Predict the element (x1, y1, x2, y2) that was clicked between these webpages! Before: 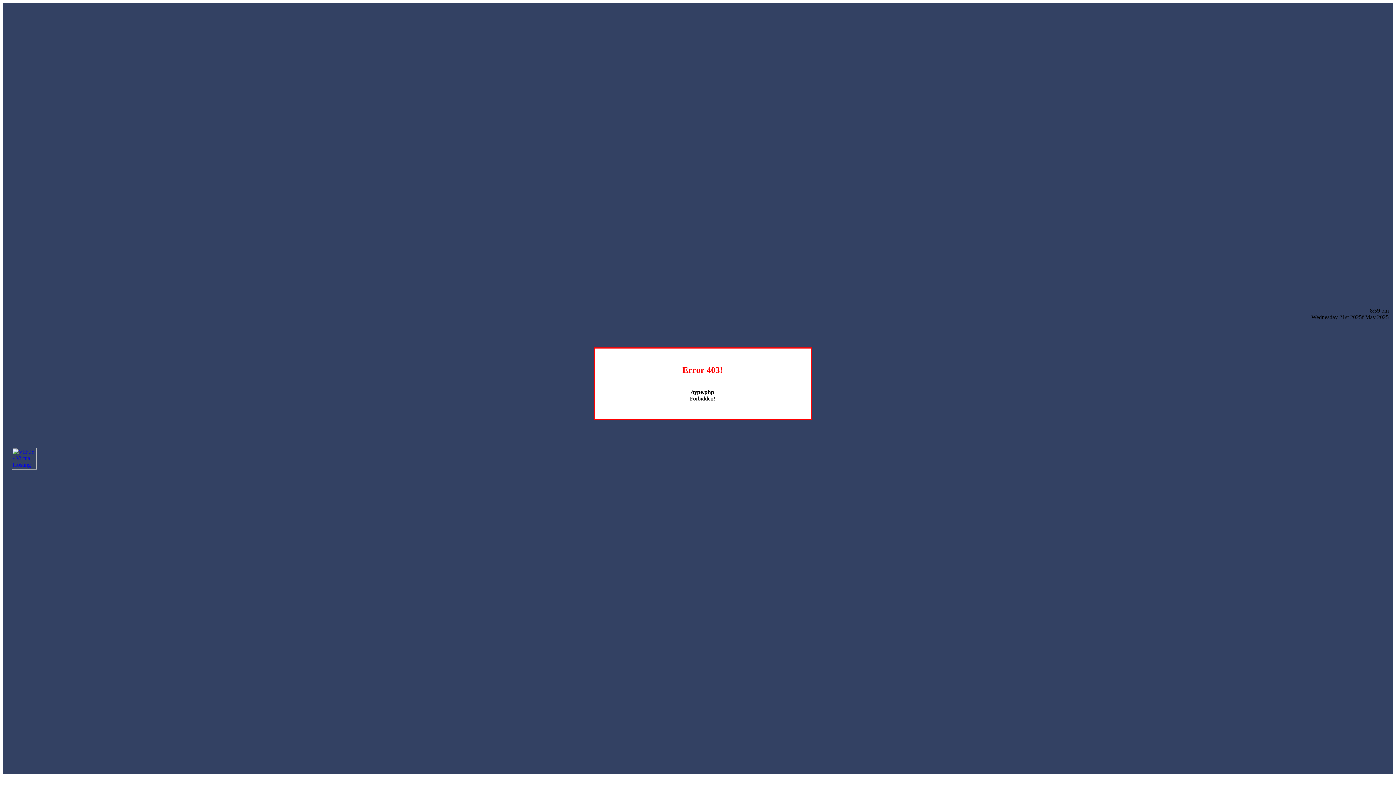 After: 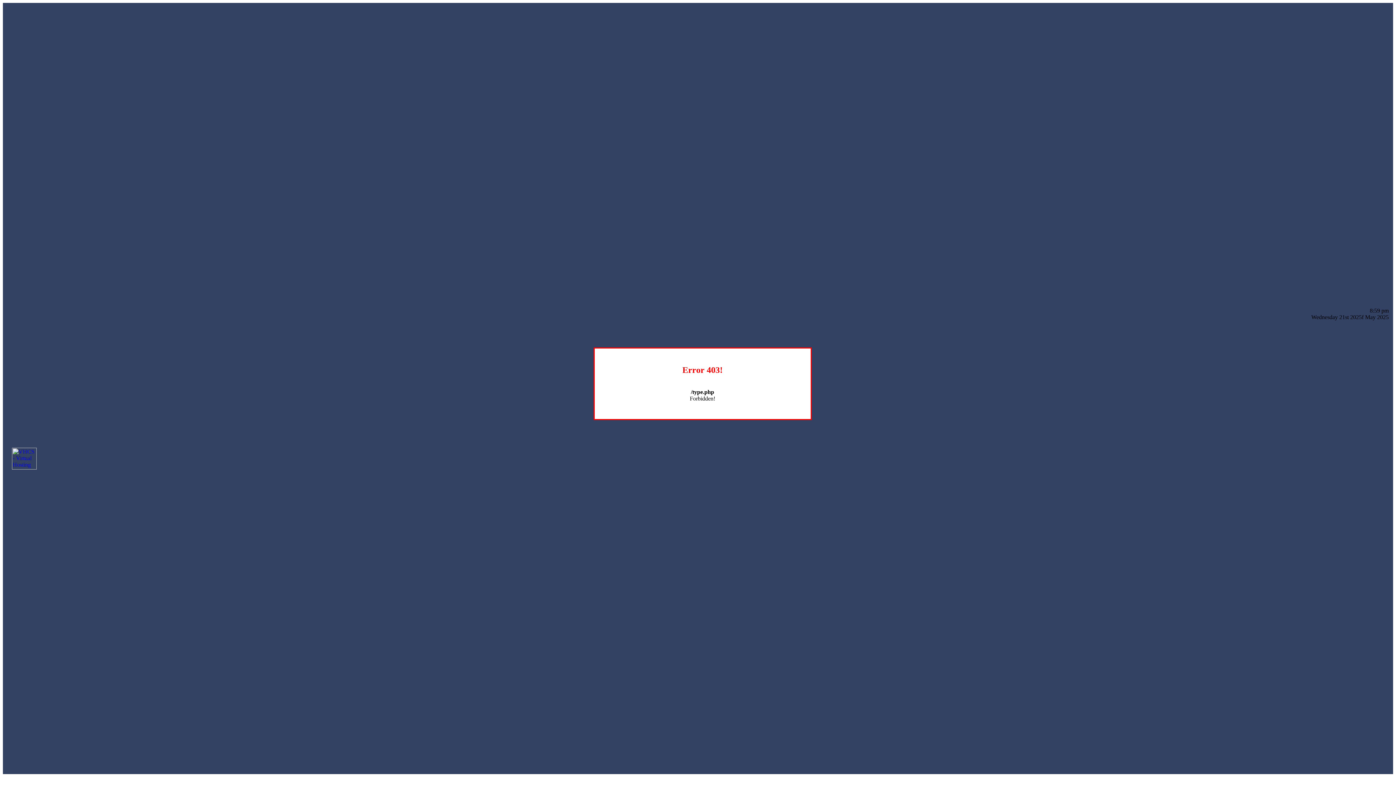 Action: bbox: (12, 464, 36, 470)